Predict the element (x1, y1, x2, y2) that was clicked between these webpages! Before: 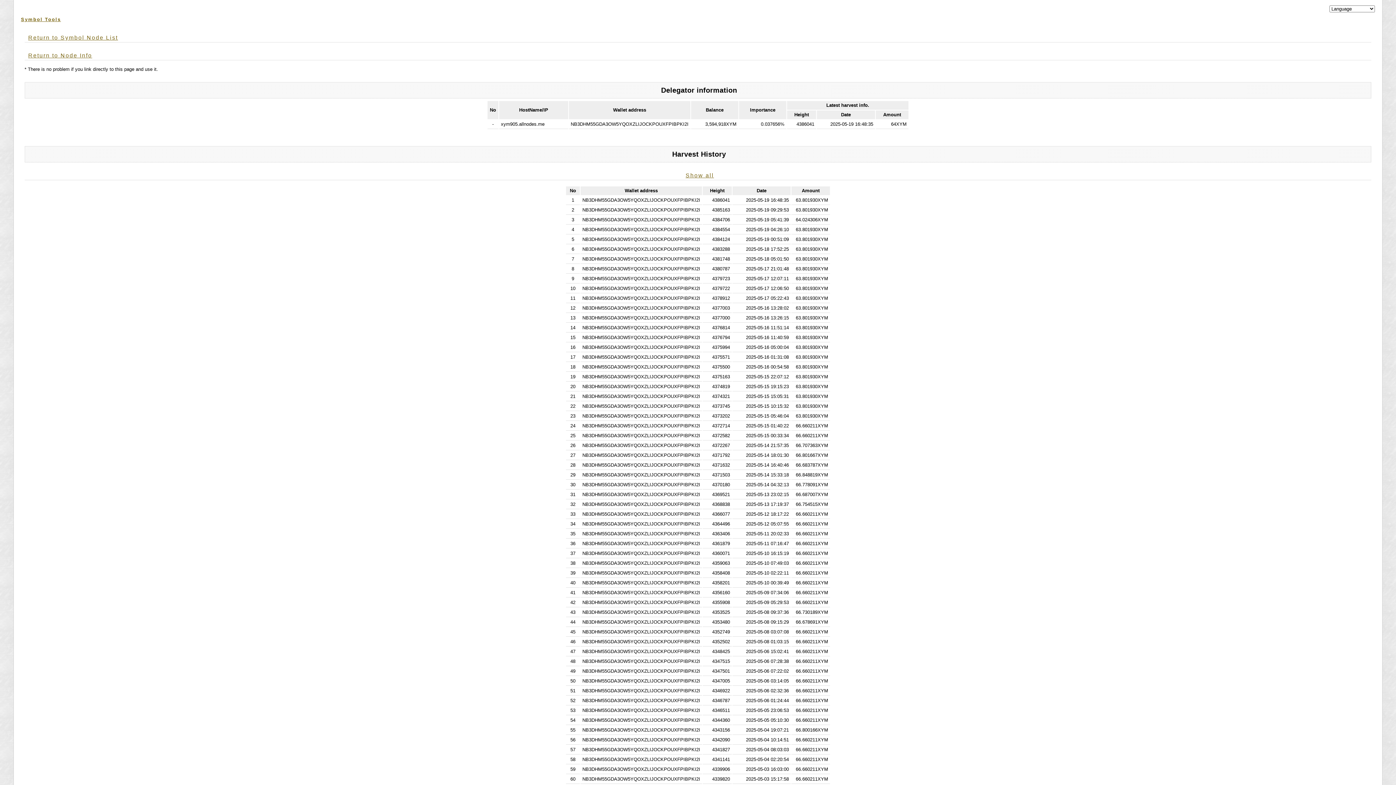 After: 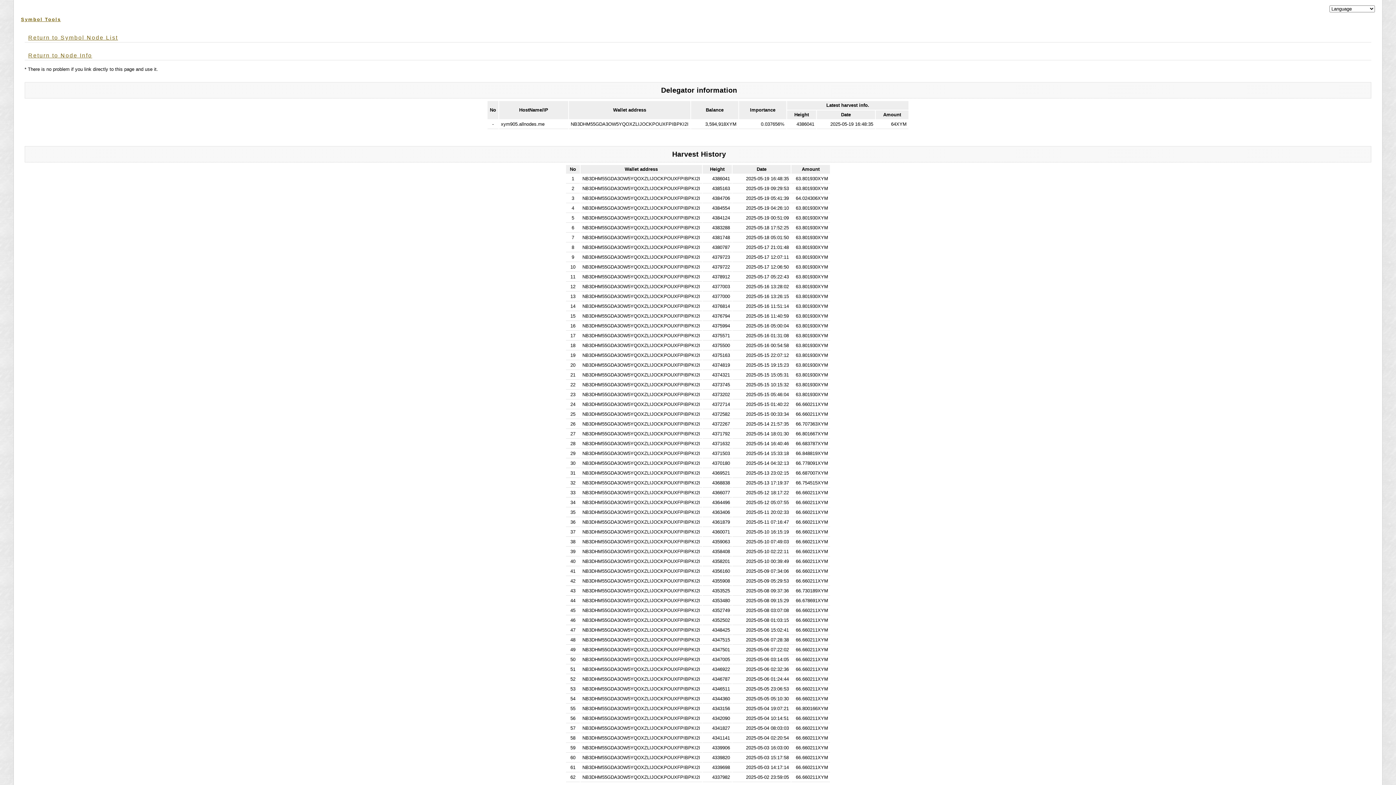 Action: label: Show all bbox: (685, 172, 714, 178)